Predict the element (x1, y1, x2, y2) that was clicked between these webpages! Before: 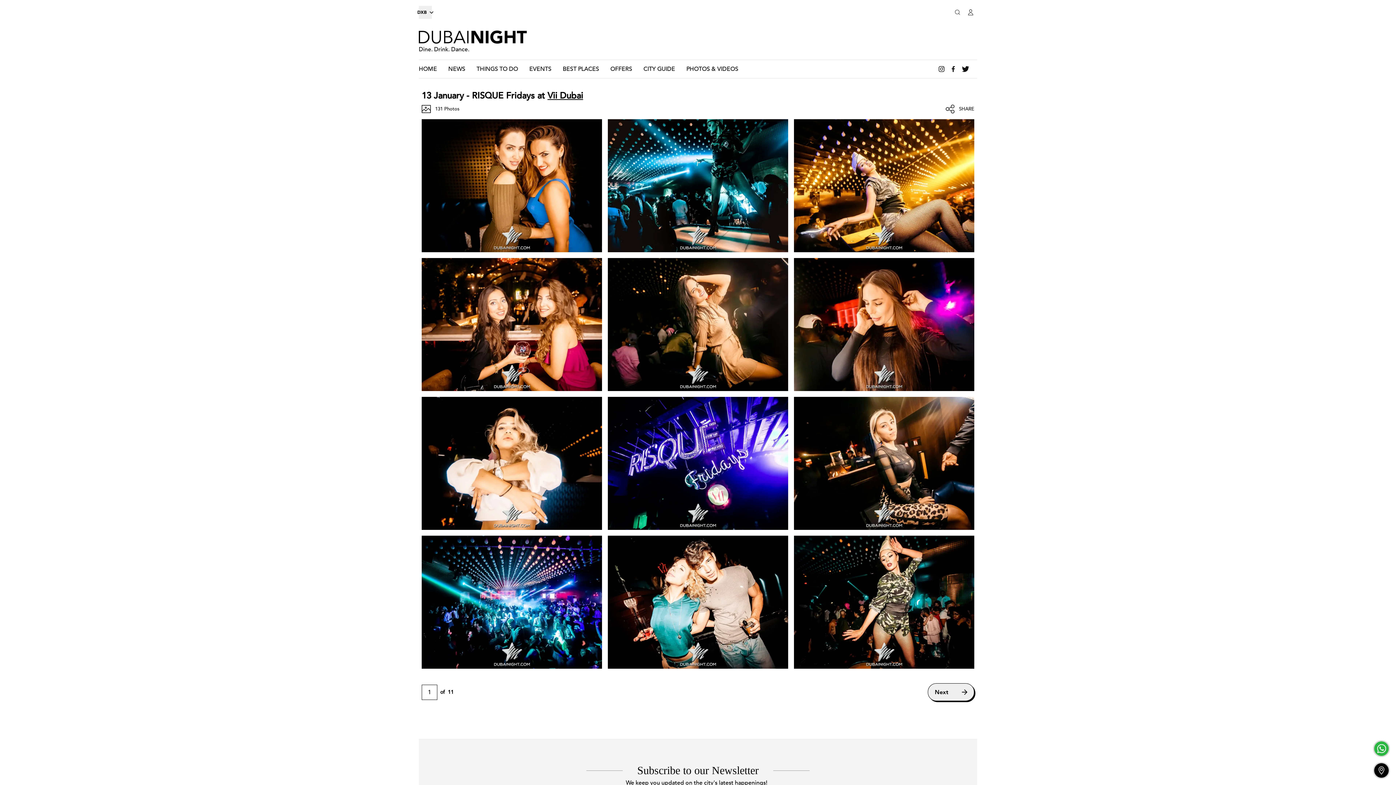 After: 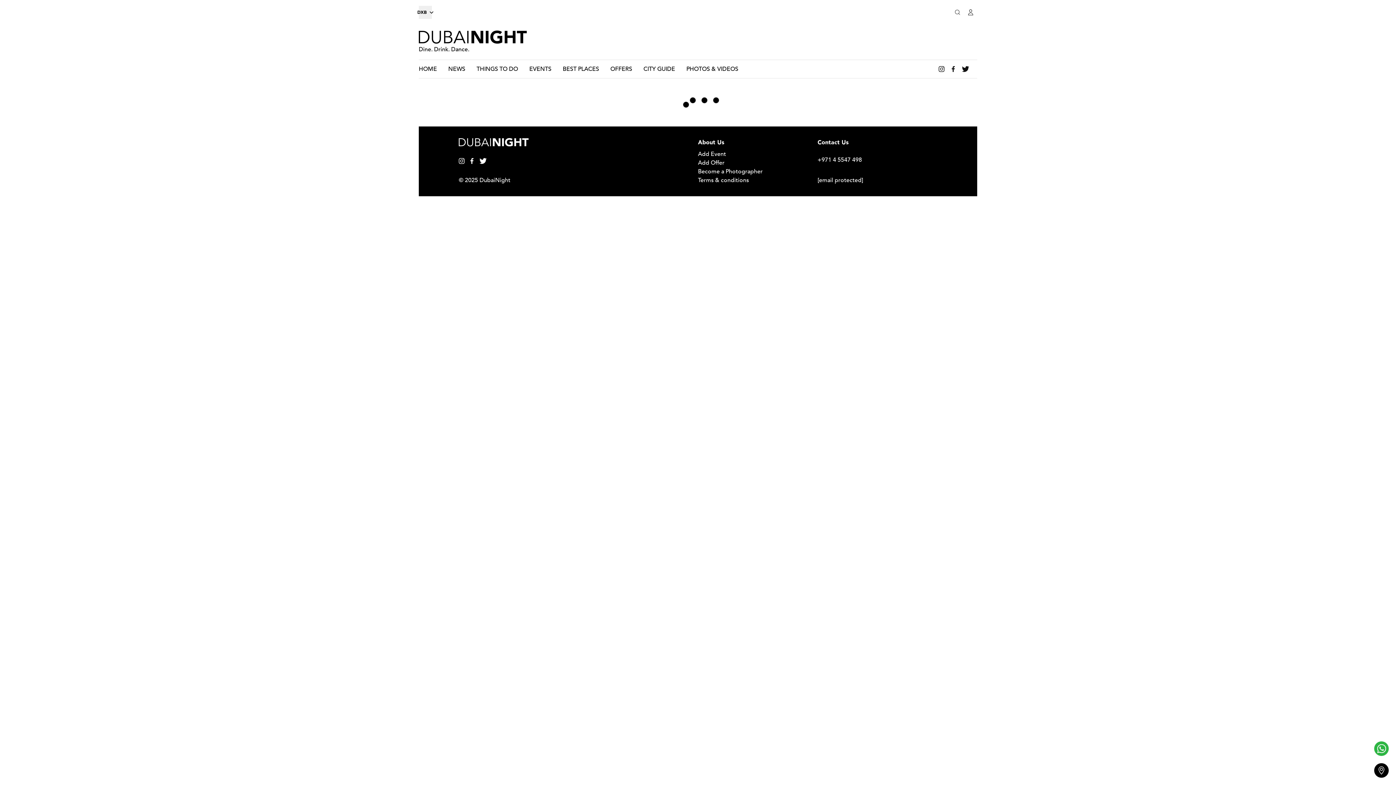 Action: bbox: (964, 5, 977, 18)